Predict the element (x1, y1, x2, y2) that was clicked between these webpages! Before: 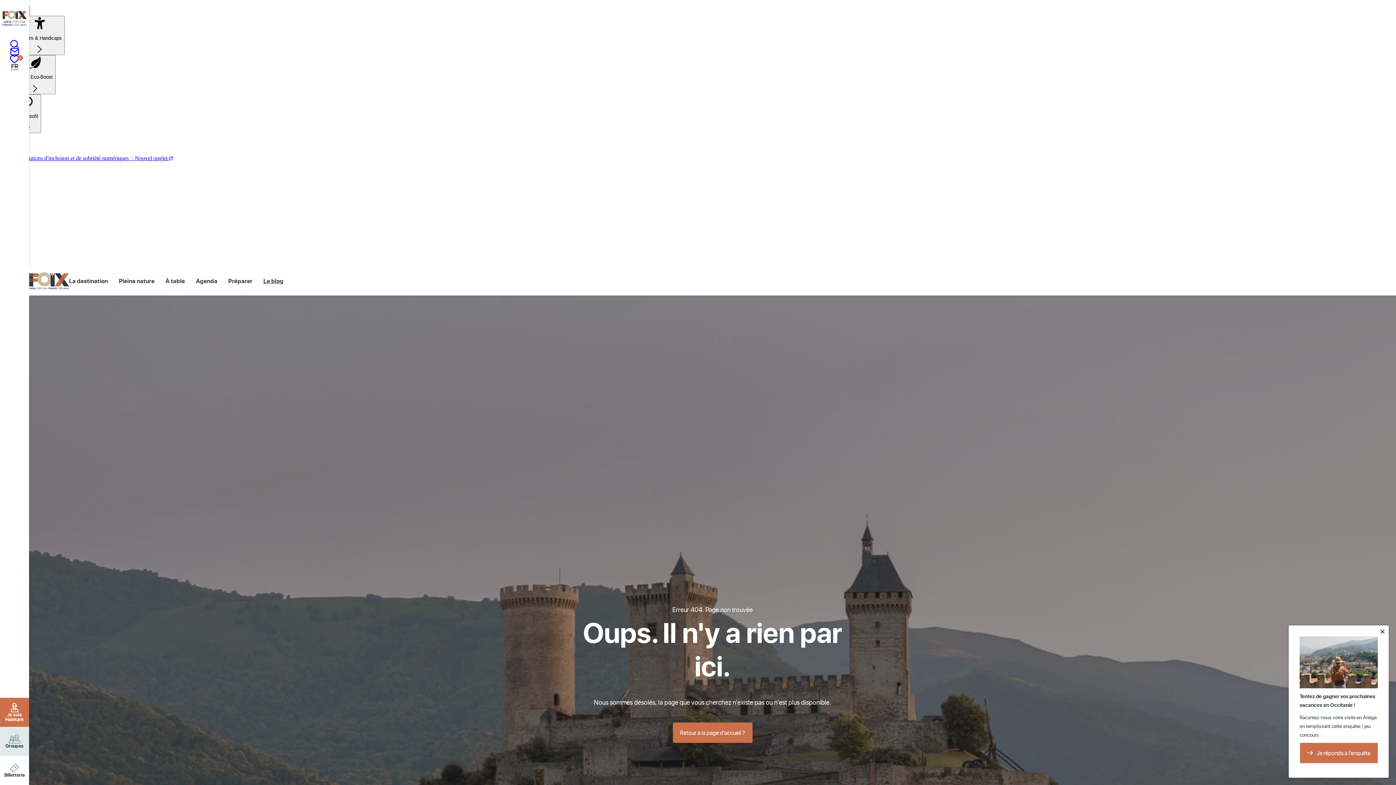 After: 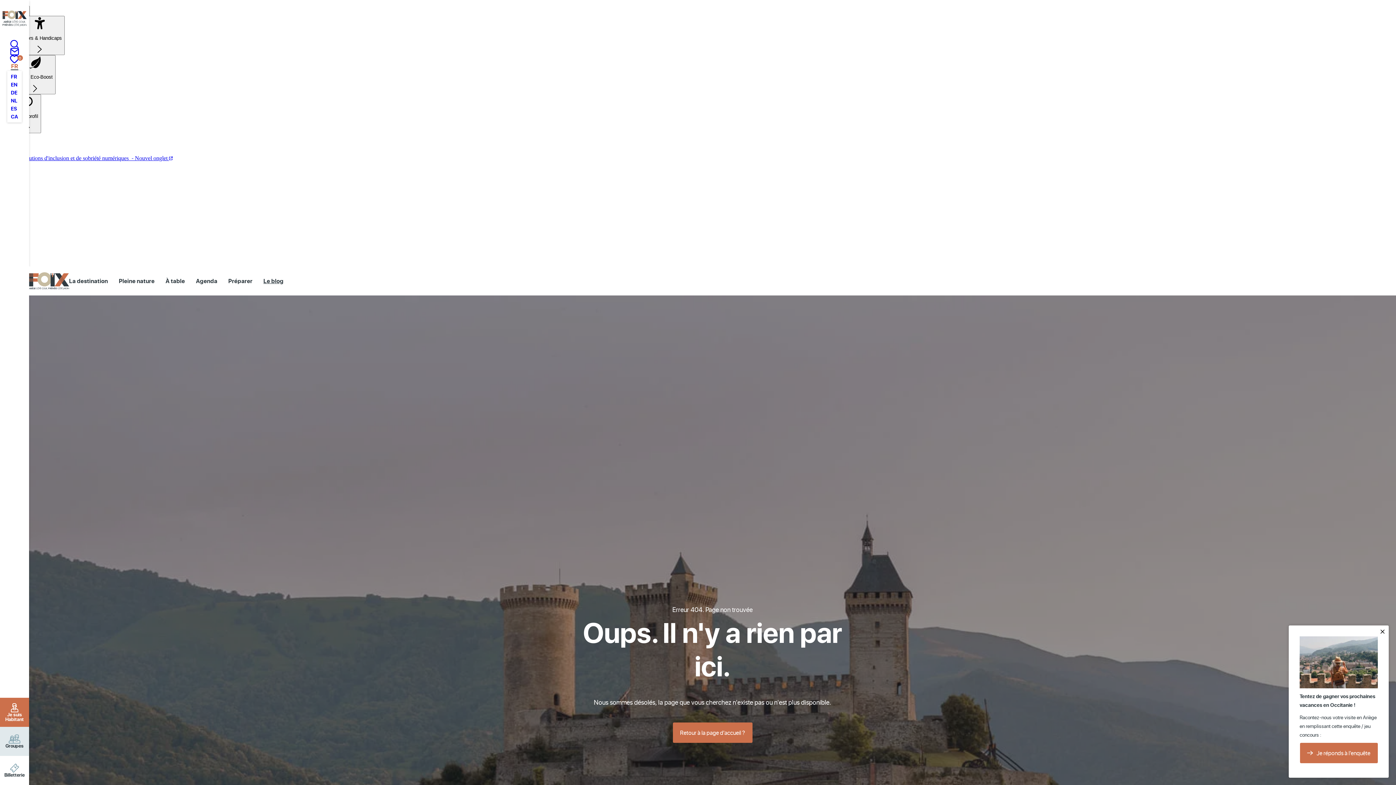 Action: bbox: (11, 61, 18, 69) label: FR